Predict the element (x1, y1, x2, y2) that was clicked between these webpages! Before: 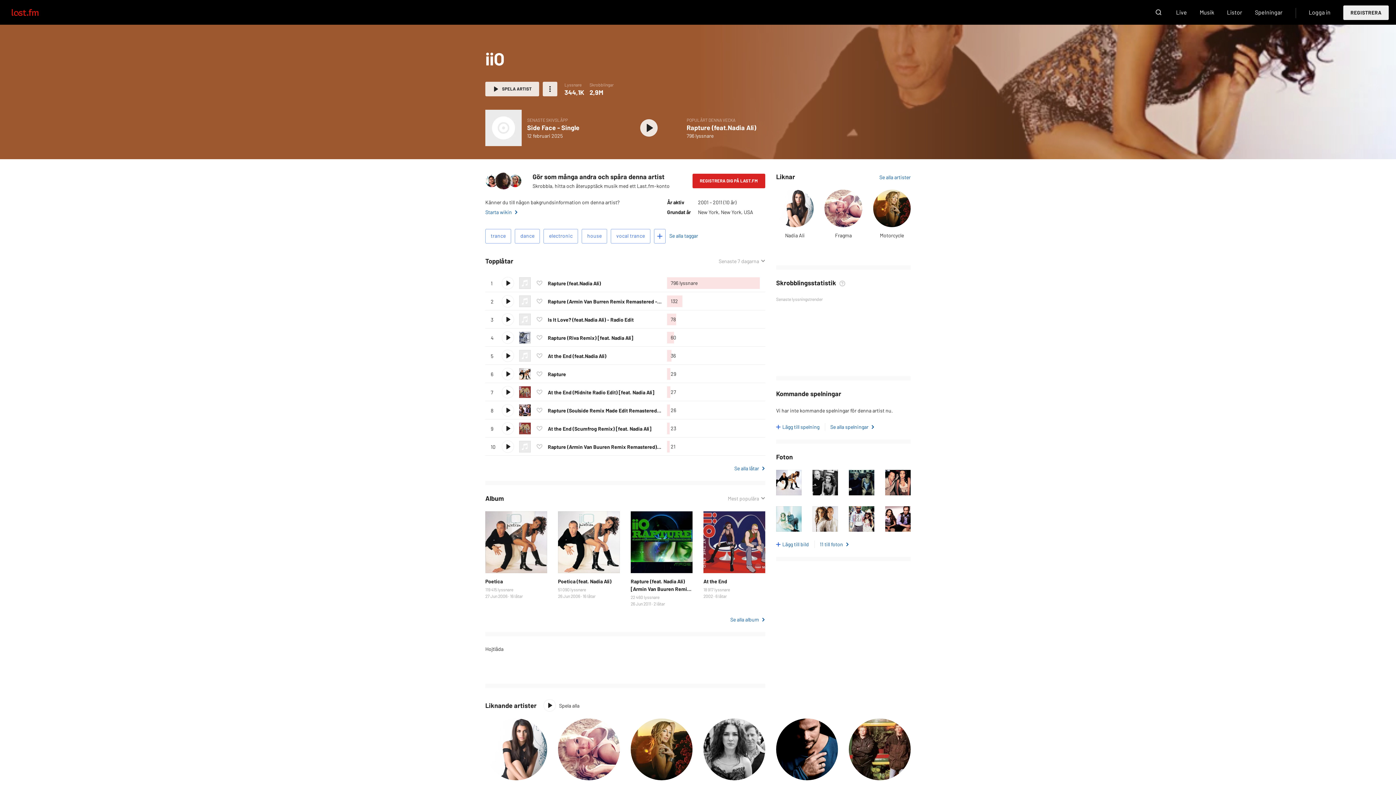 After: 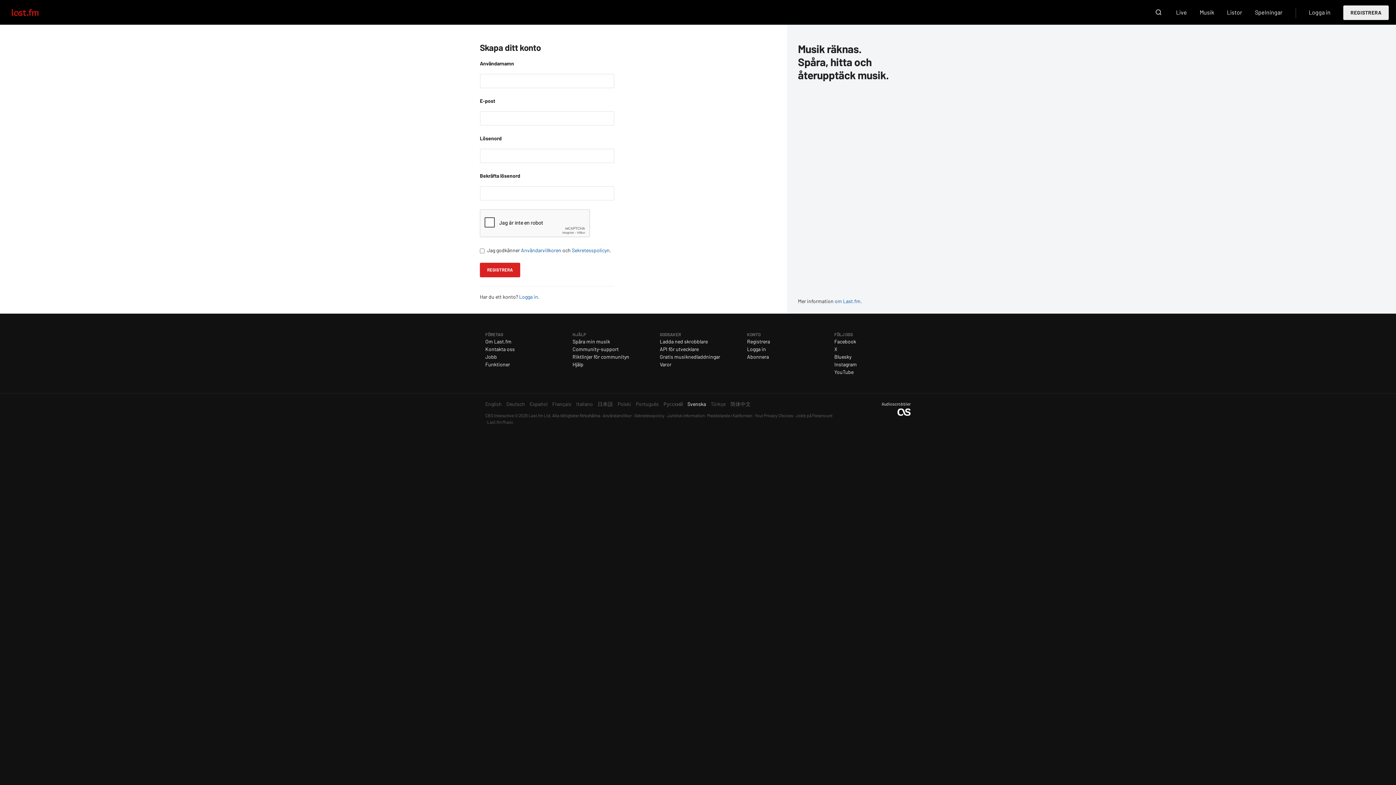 Action: label: REGISTRERA bbox: (1343, 5, 1389, 19)